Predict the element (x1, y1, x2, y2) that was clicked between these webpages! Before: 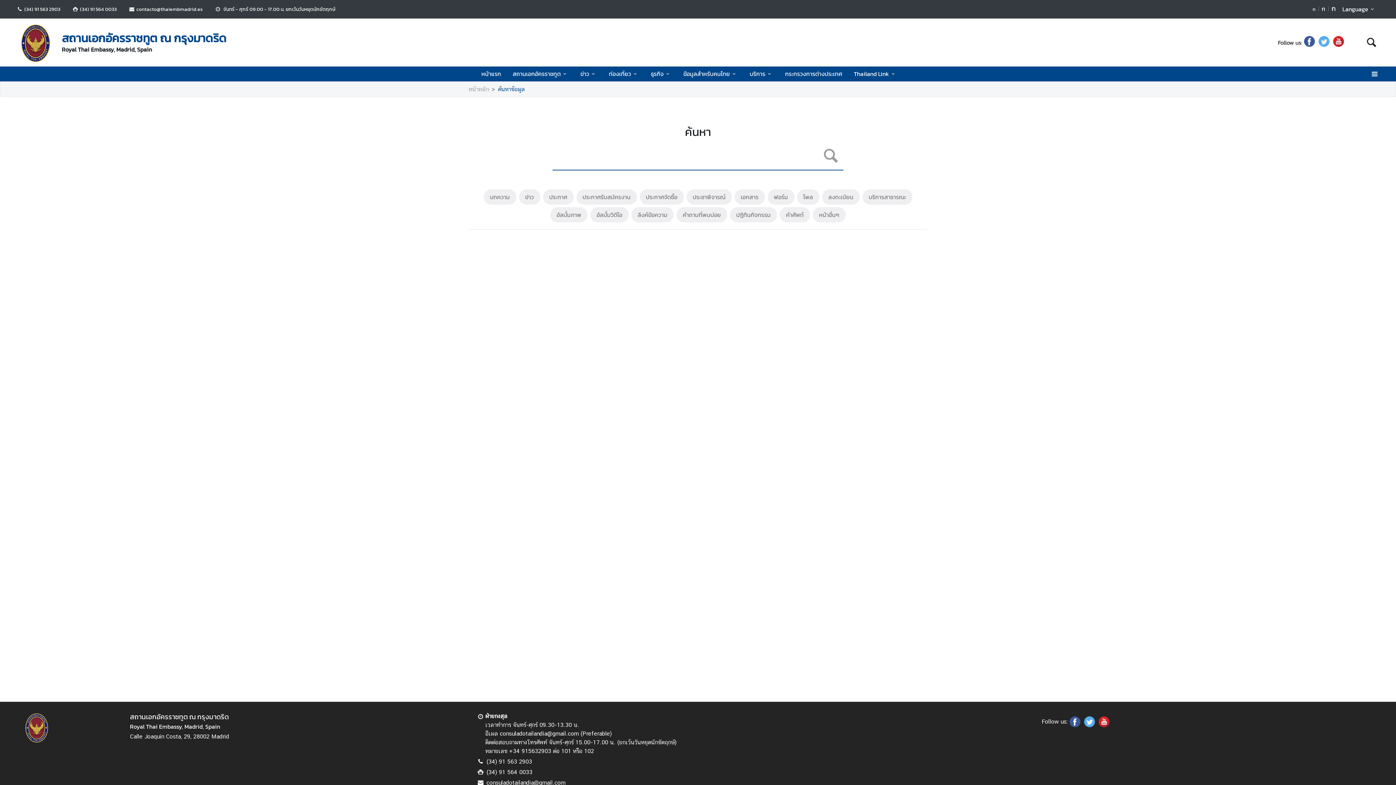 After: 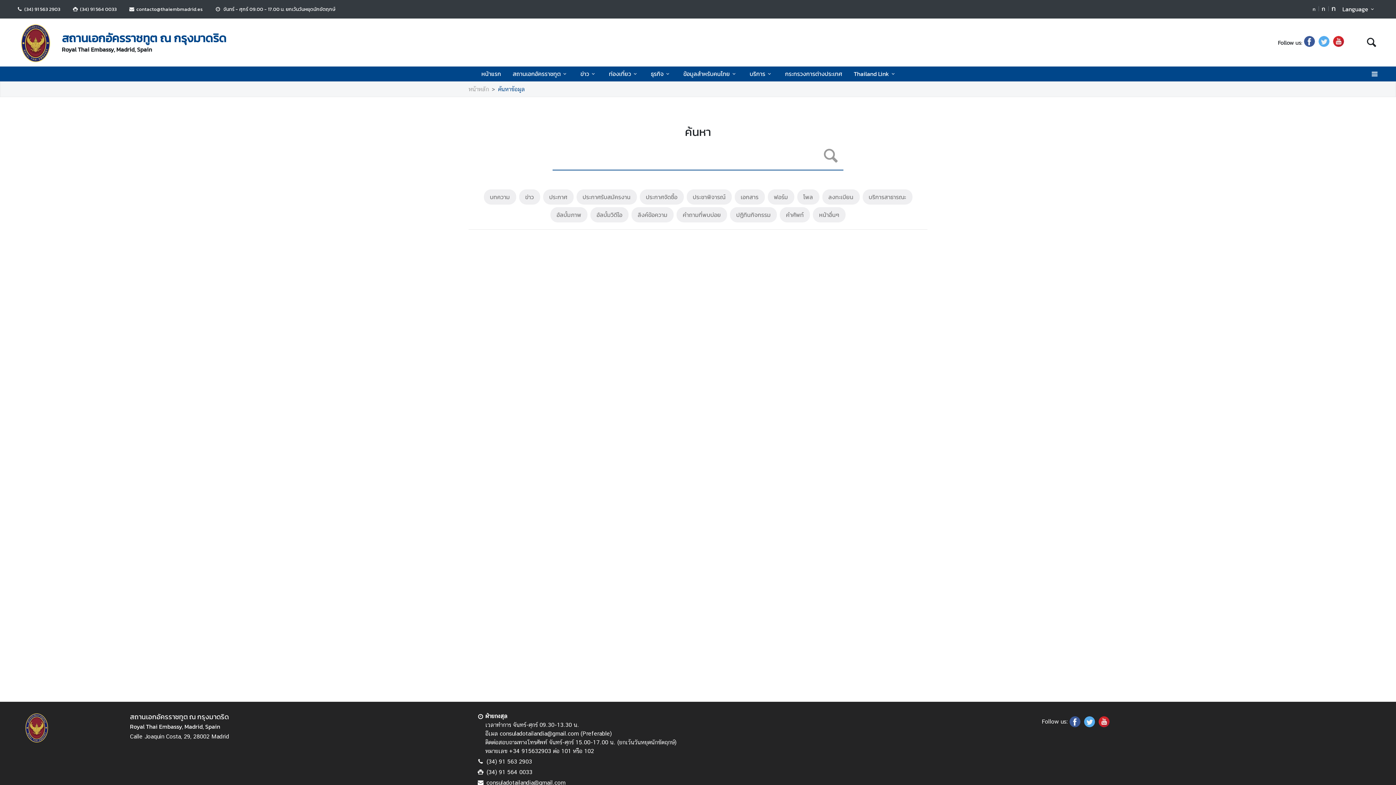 Action: bbox: (1317, 35, 1331, 48)